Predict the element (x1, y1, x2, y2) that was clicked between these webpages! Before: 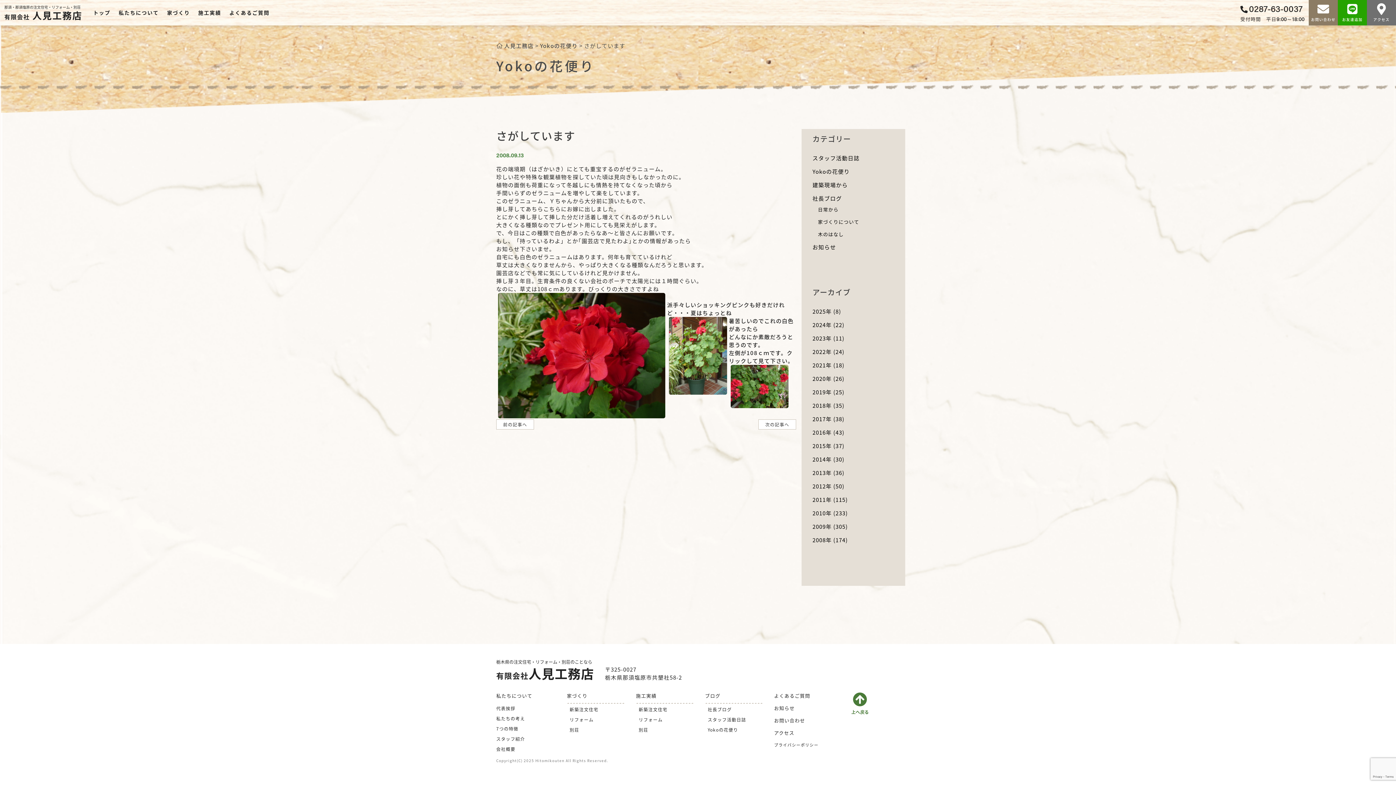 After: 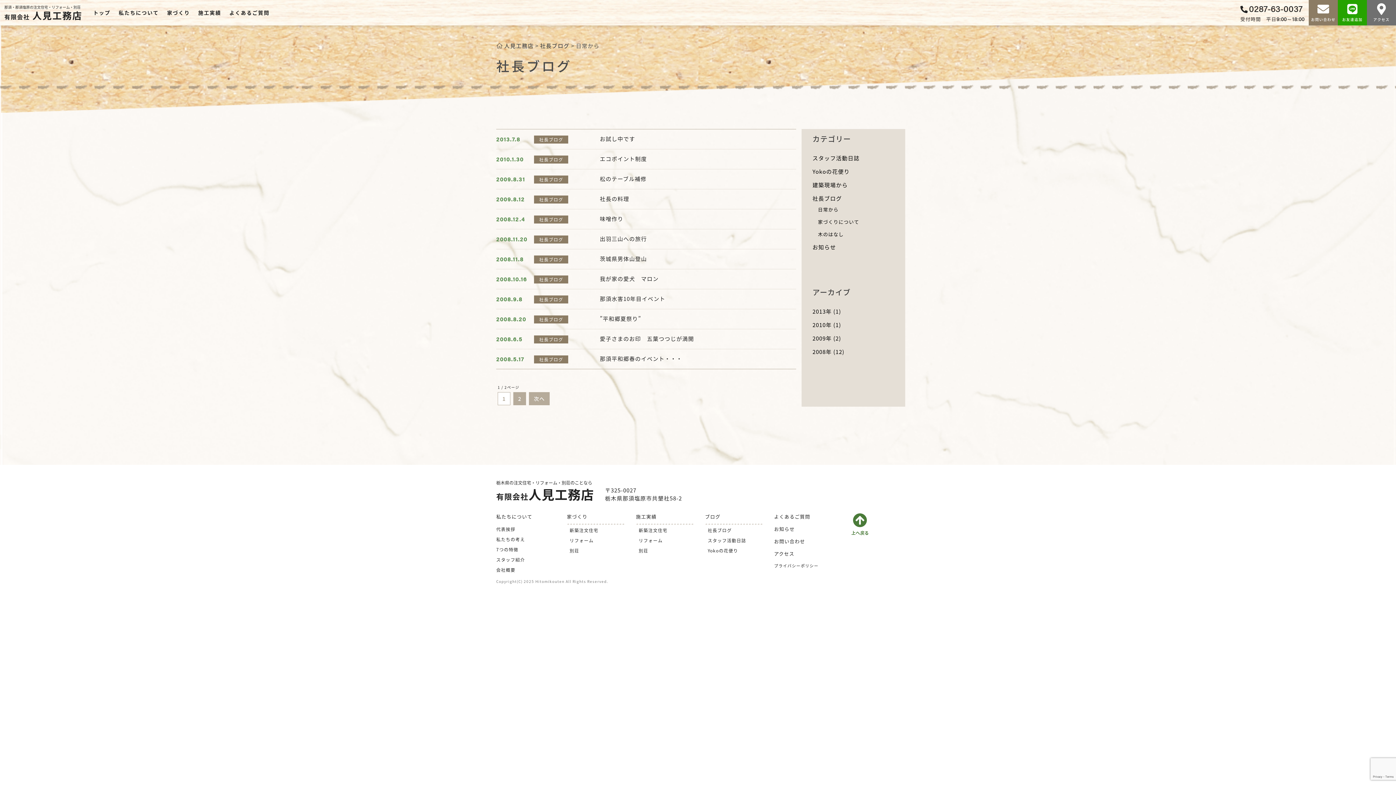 Action: label: 日常から bbox: (818, 206, 838, 213)